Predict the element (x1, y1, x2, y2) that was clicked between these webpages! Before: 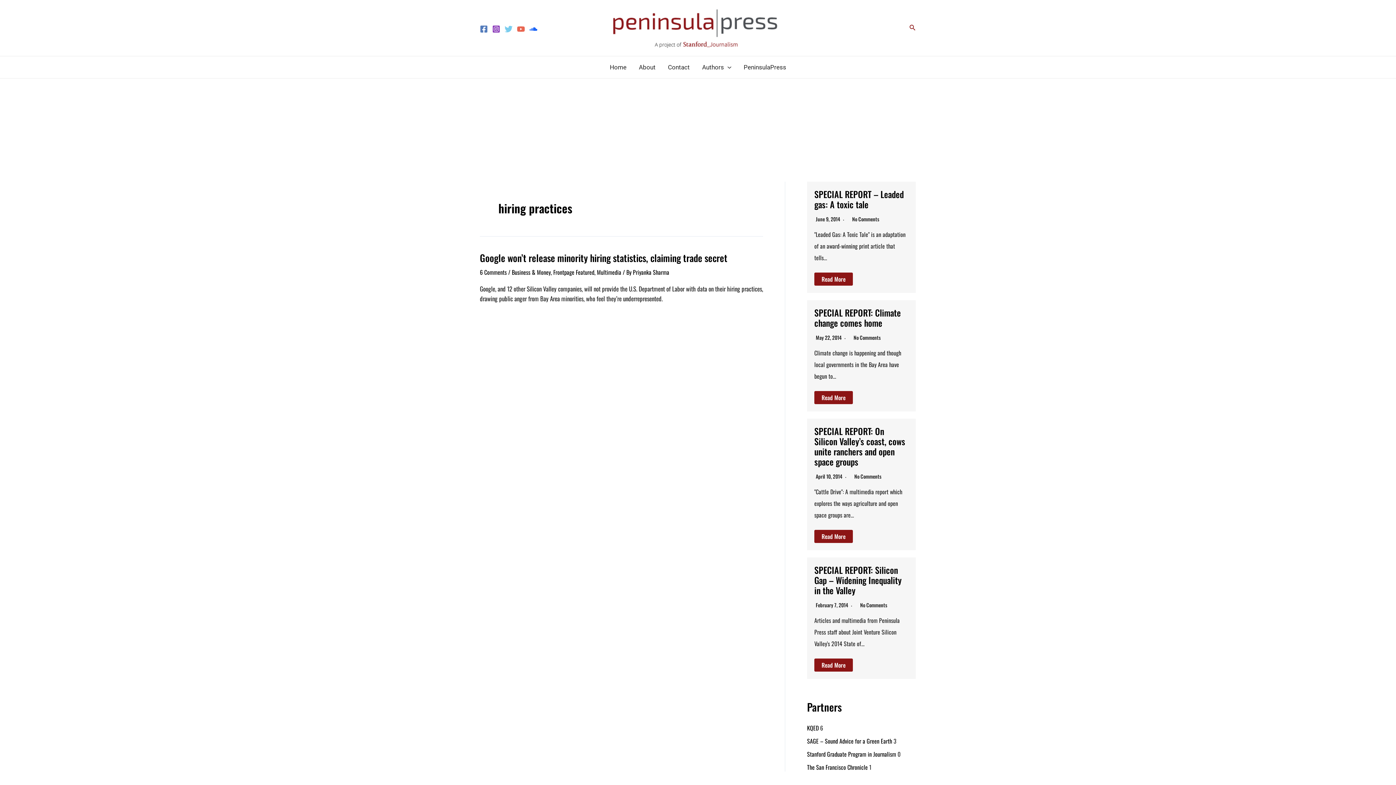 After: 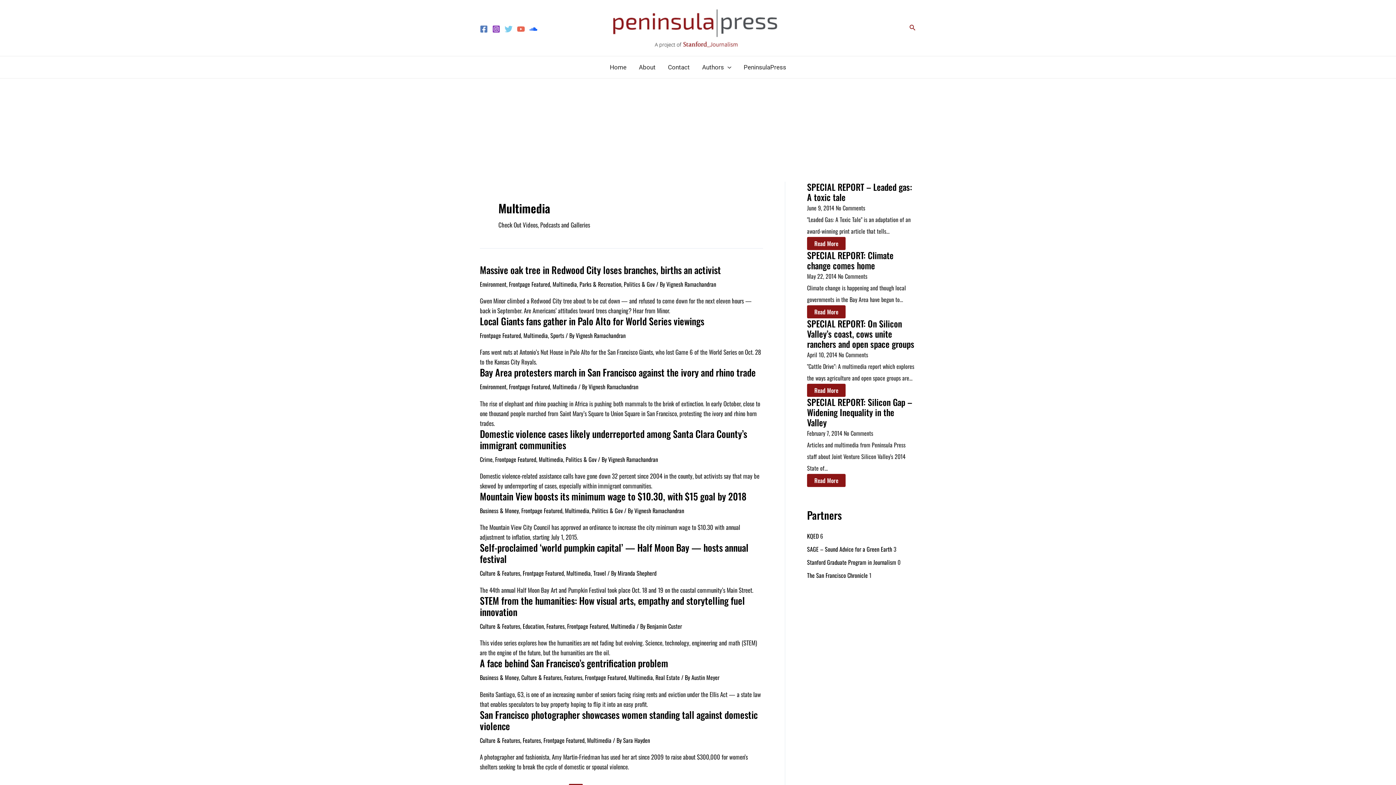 Action: label: Multimedia bbox: (597, 267, 621, 276)